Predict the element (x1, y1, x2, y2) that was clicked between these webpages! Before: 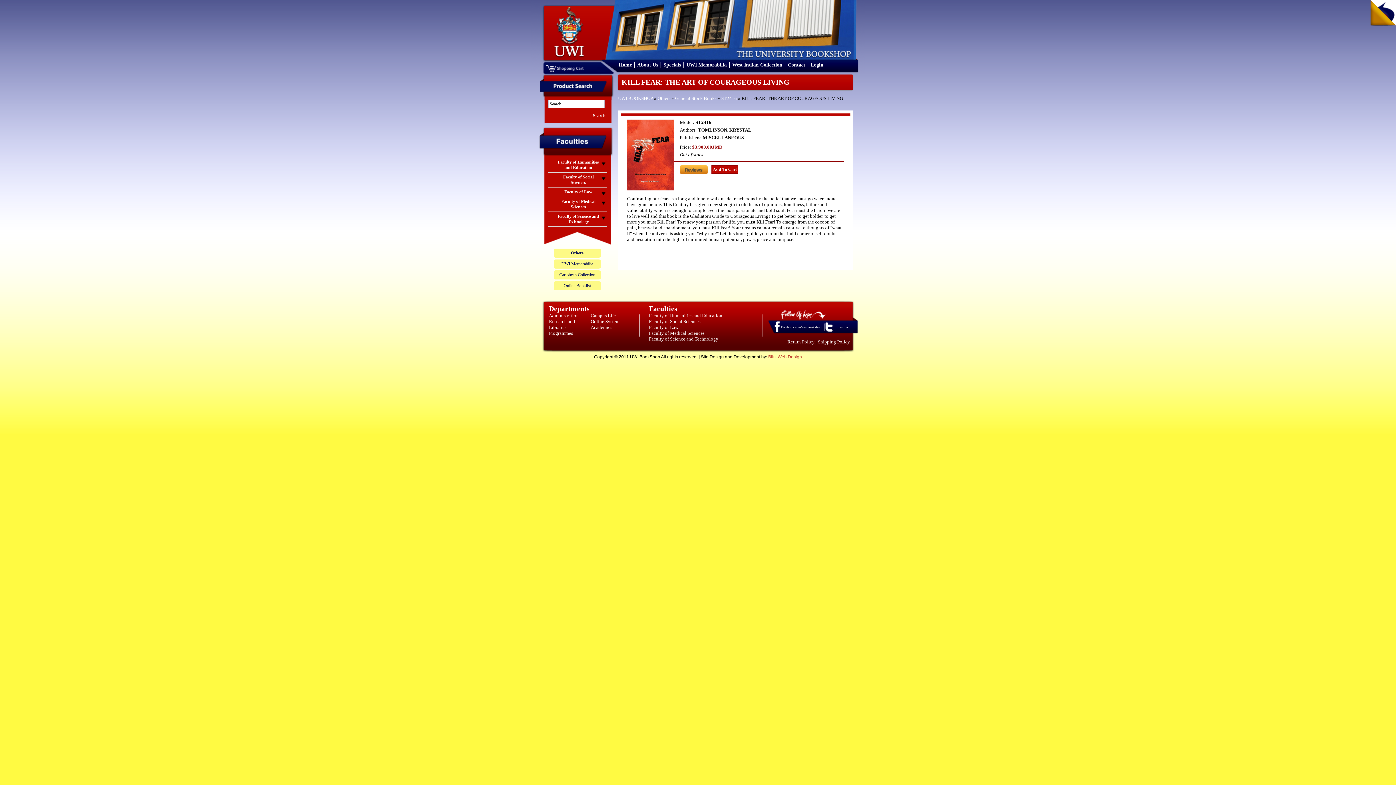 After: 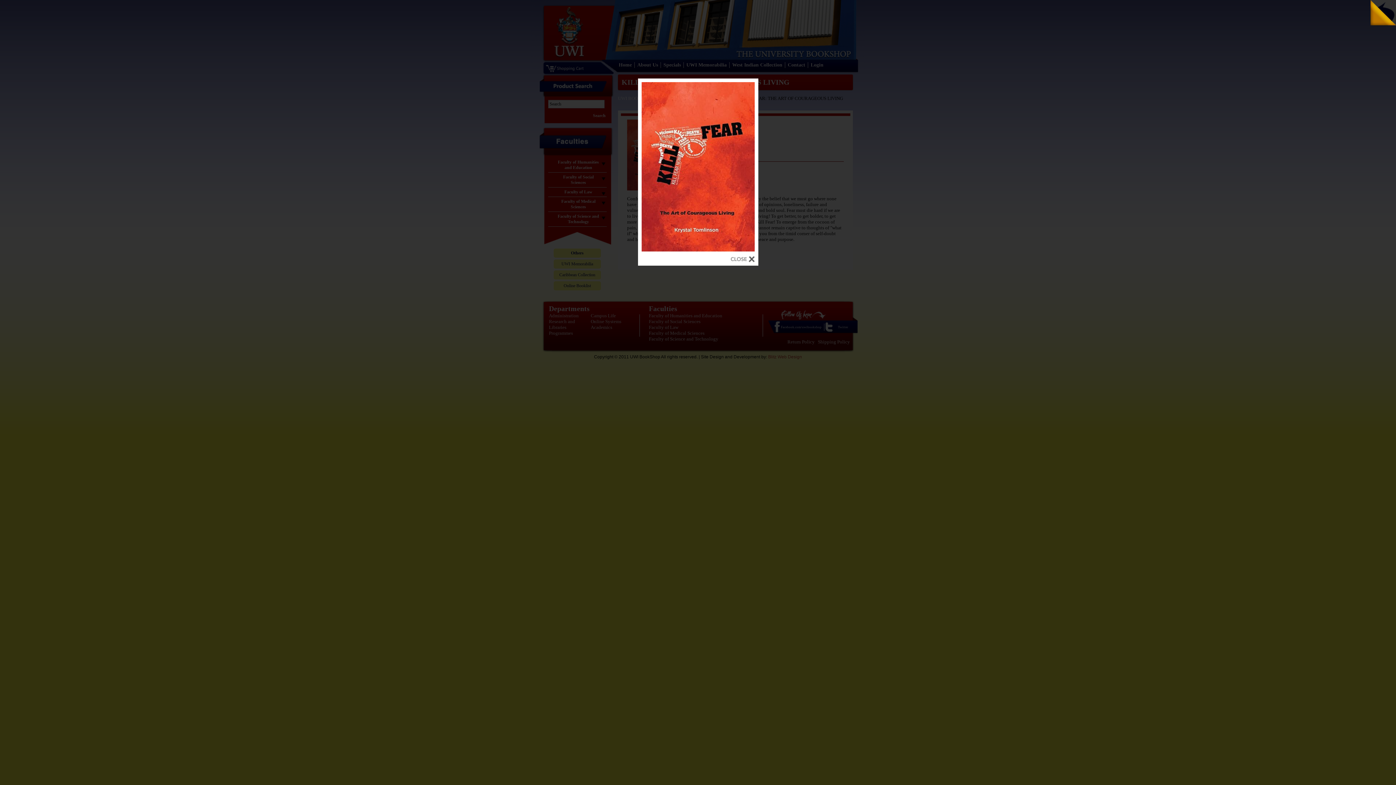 Action: bbox: (627, 186, 674, 191)